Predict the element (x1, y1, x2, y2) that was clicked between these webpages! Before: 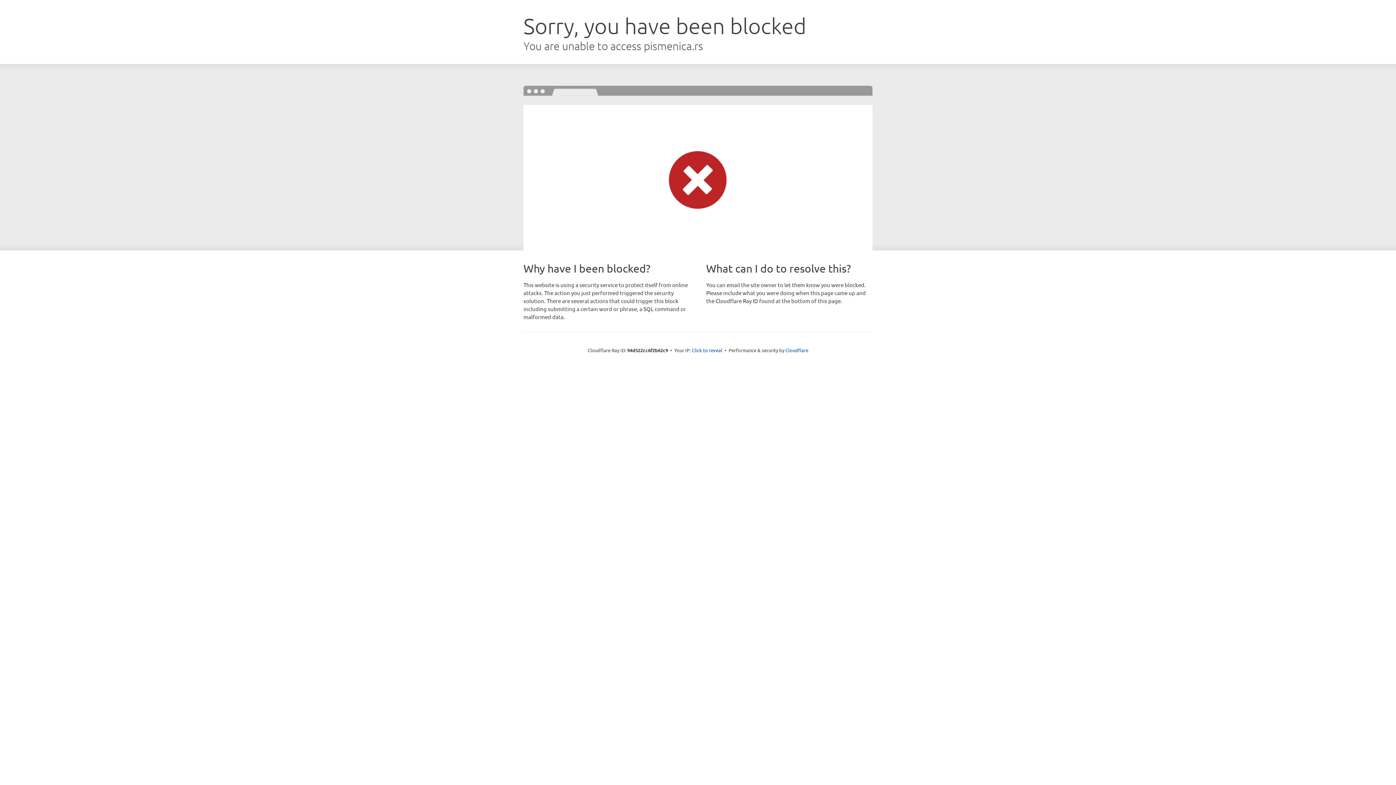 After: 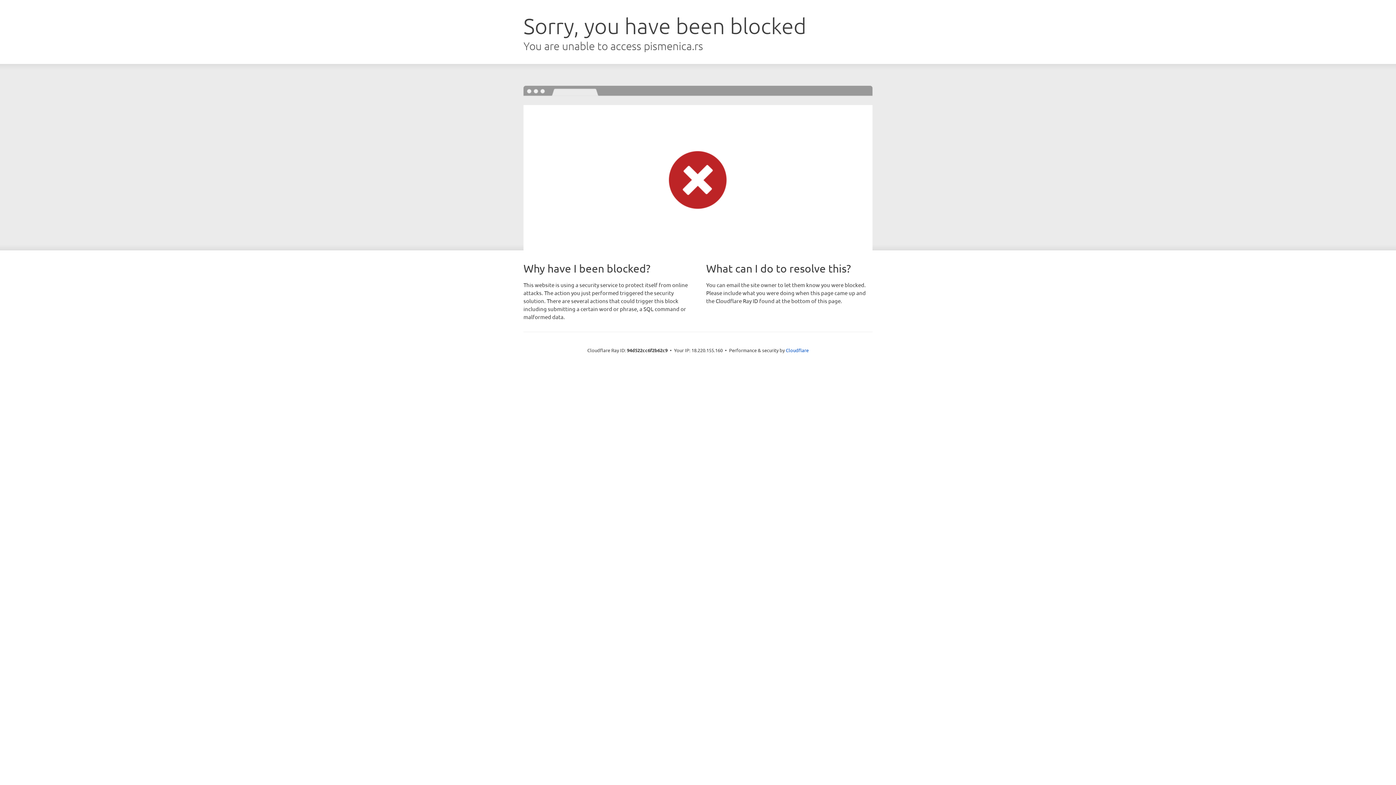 Action: bbox: (692, 346, 722, 353) label: Click to reveal